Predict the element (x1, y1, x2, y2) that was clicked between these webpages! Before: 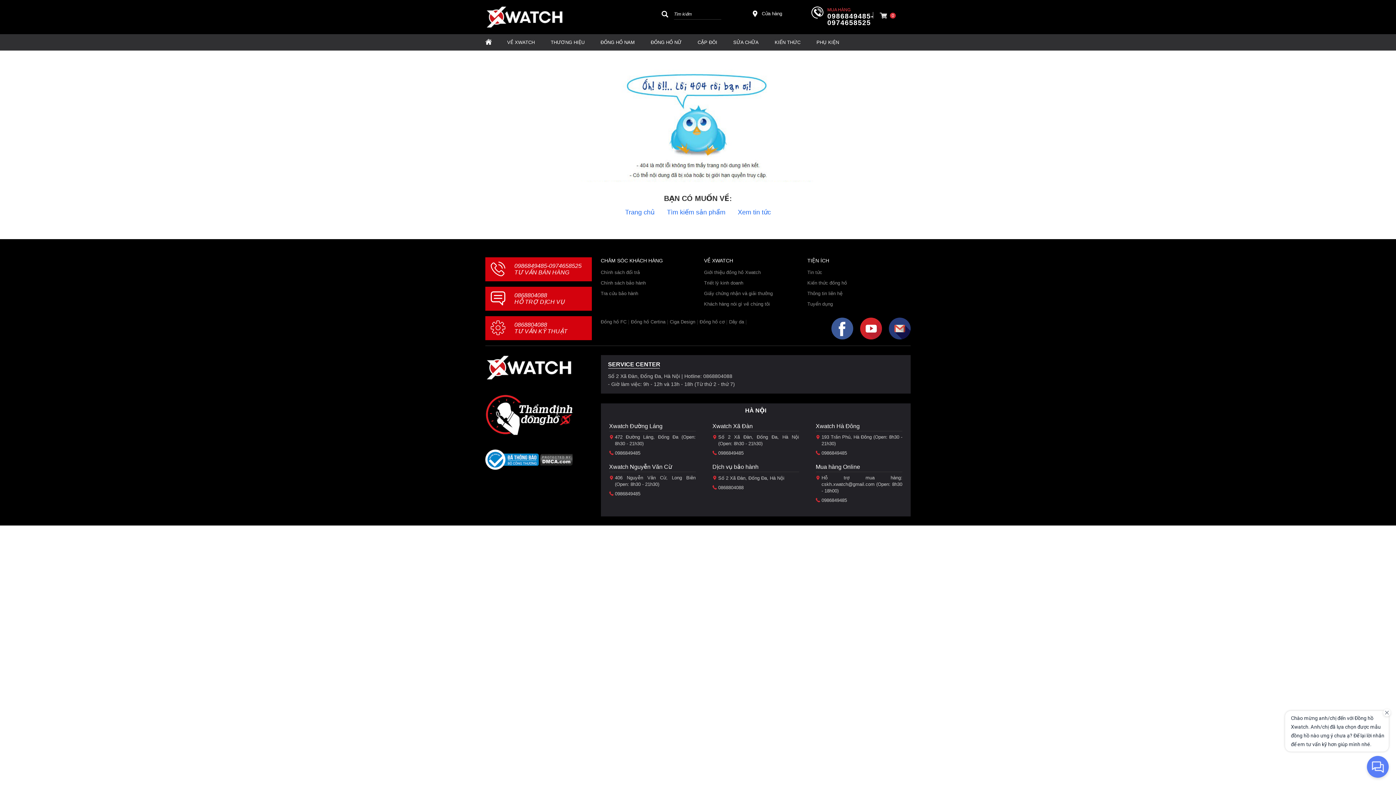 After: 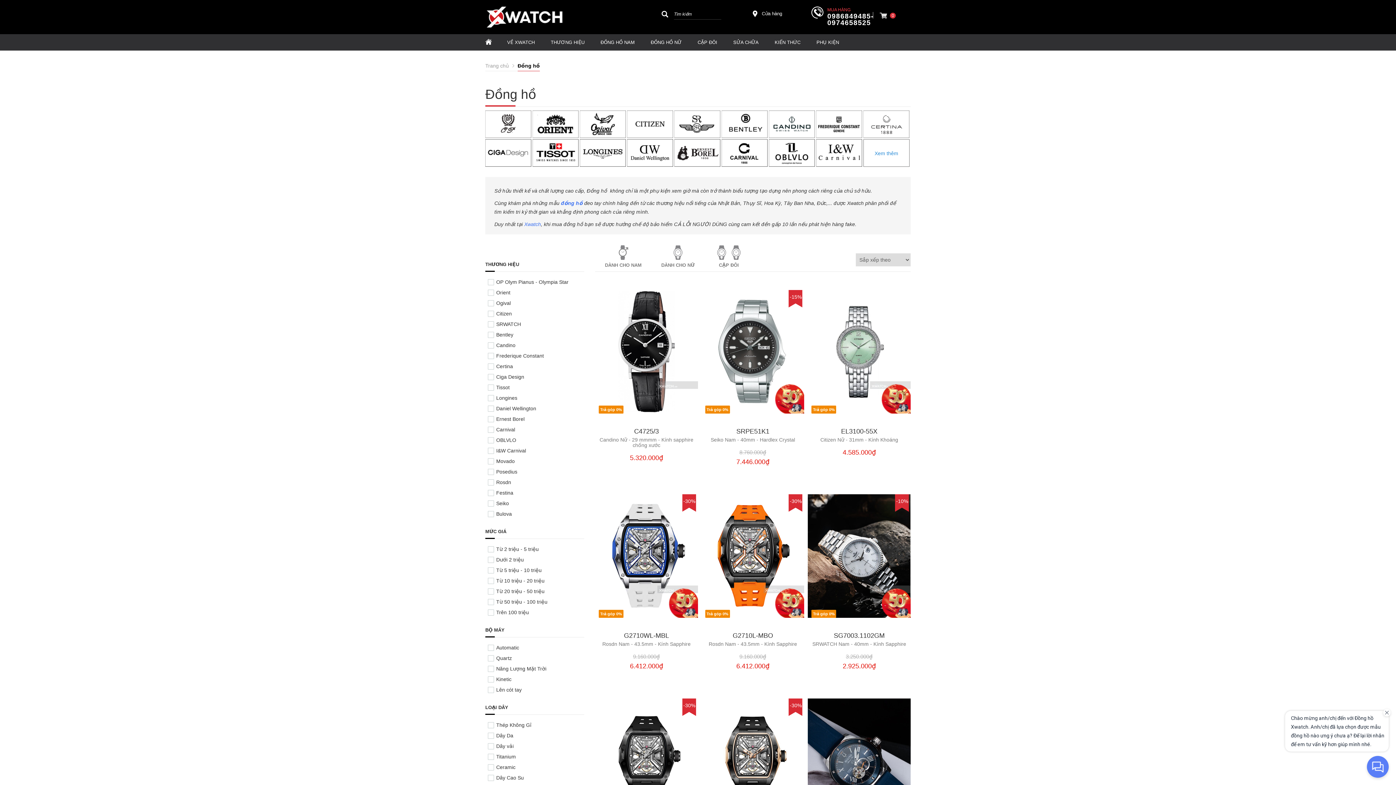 Action: label: Tìm kiếm sản phẩm bbox: (667, 209, 725, 215)